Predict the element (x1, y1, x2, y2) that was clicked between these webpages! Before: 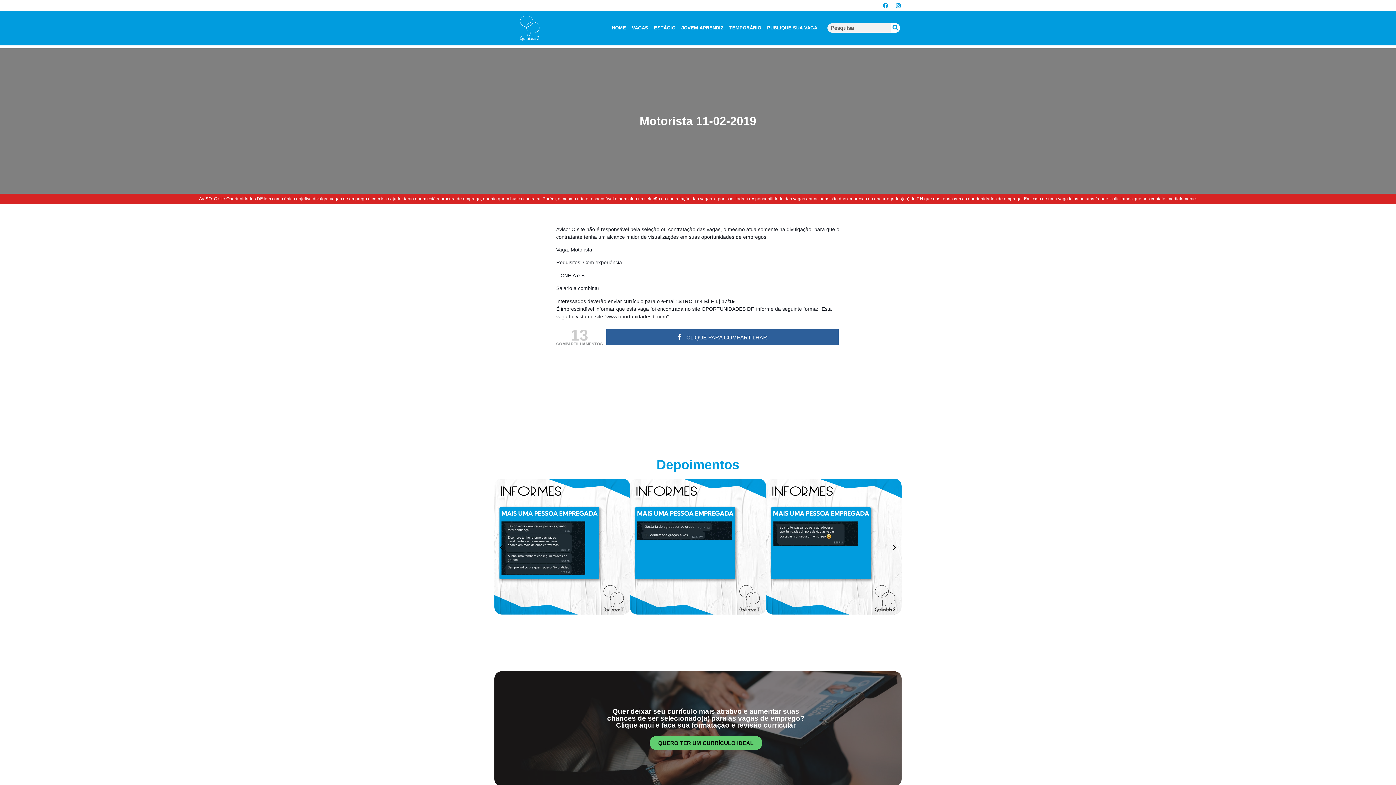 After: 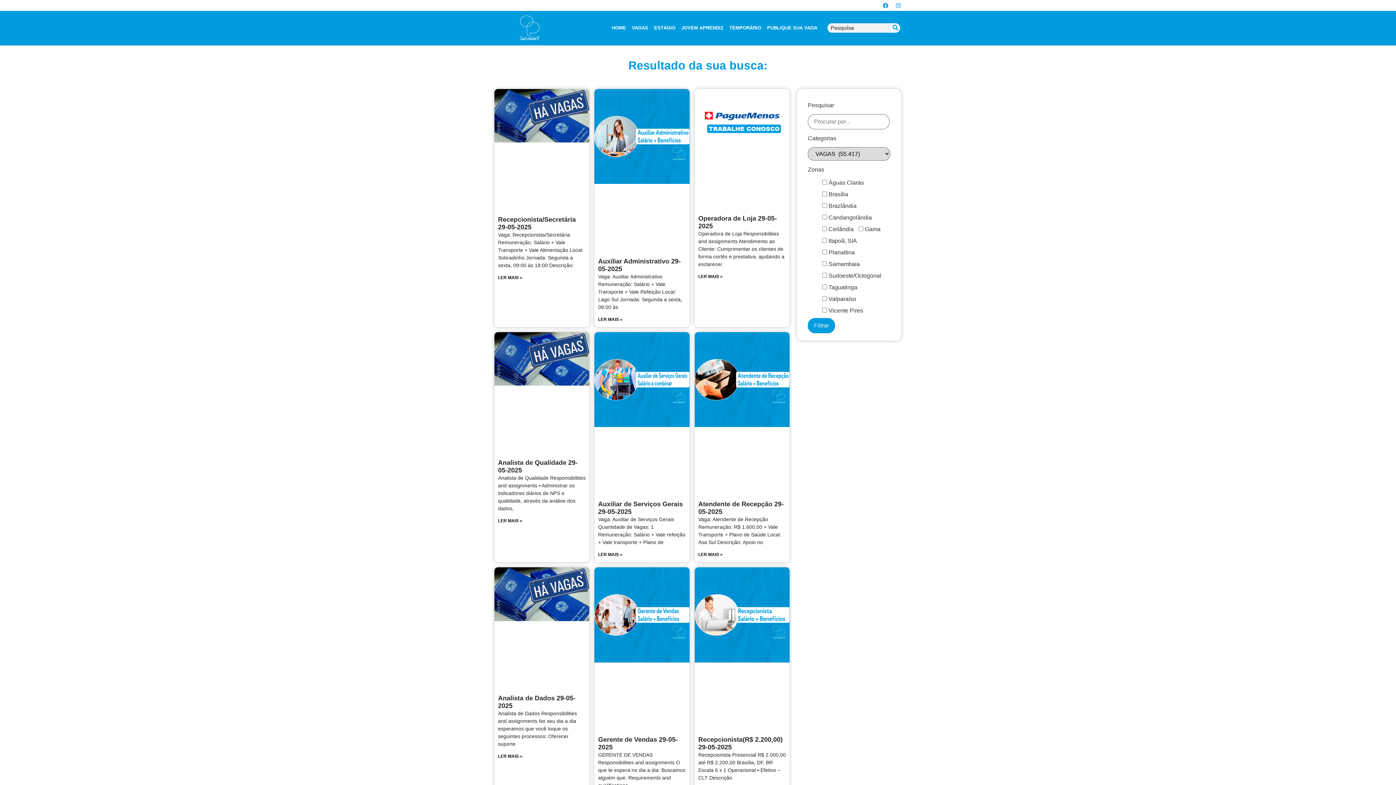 Action: bbox: (629, 19, 651, 36) label: VAGAS